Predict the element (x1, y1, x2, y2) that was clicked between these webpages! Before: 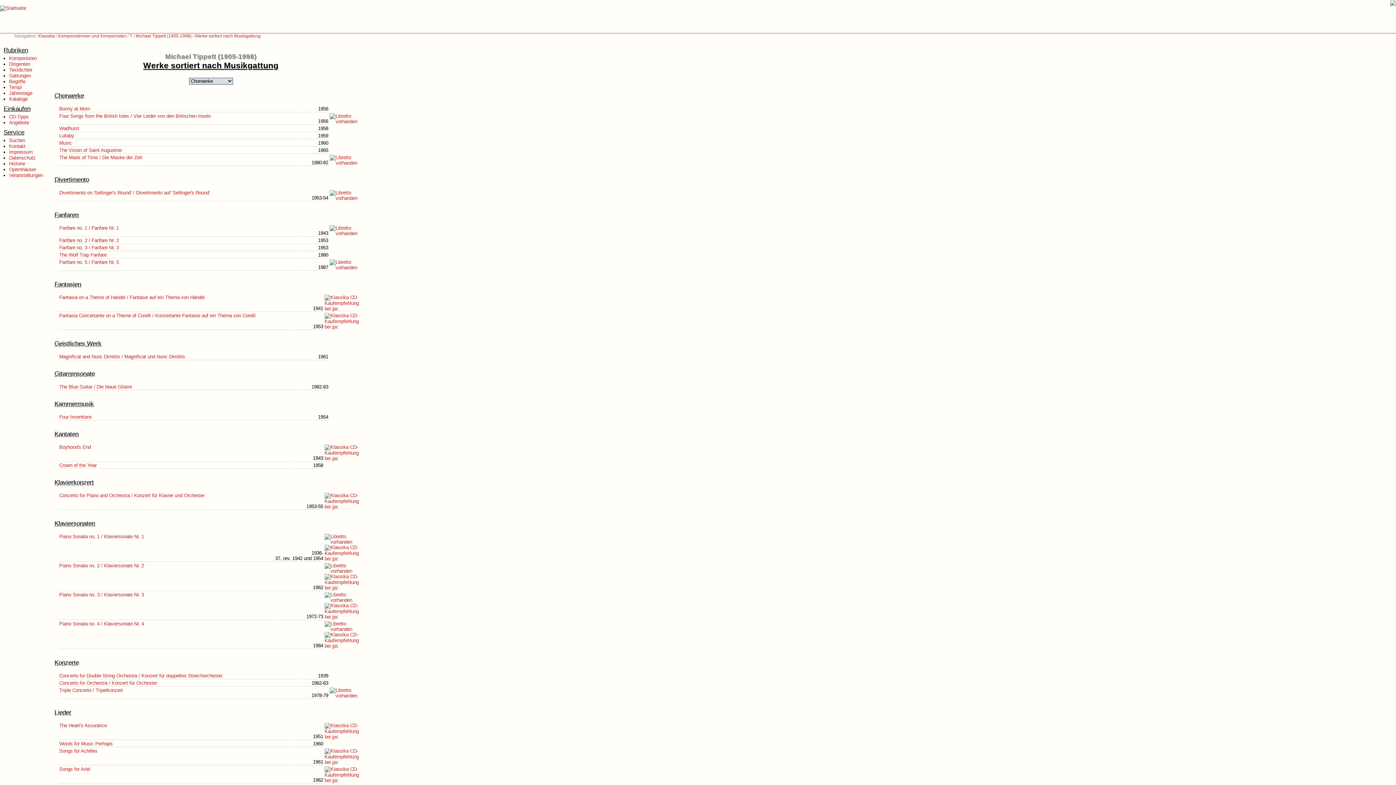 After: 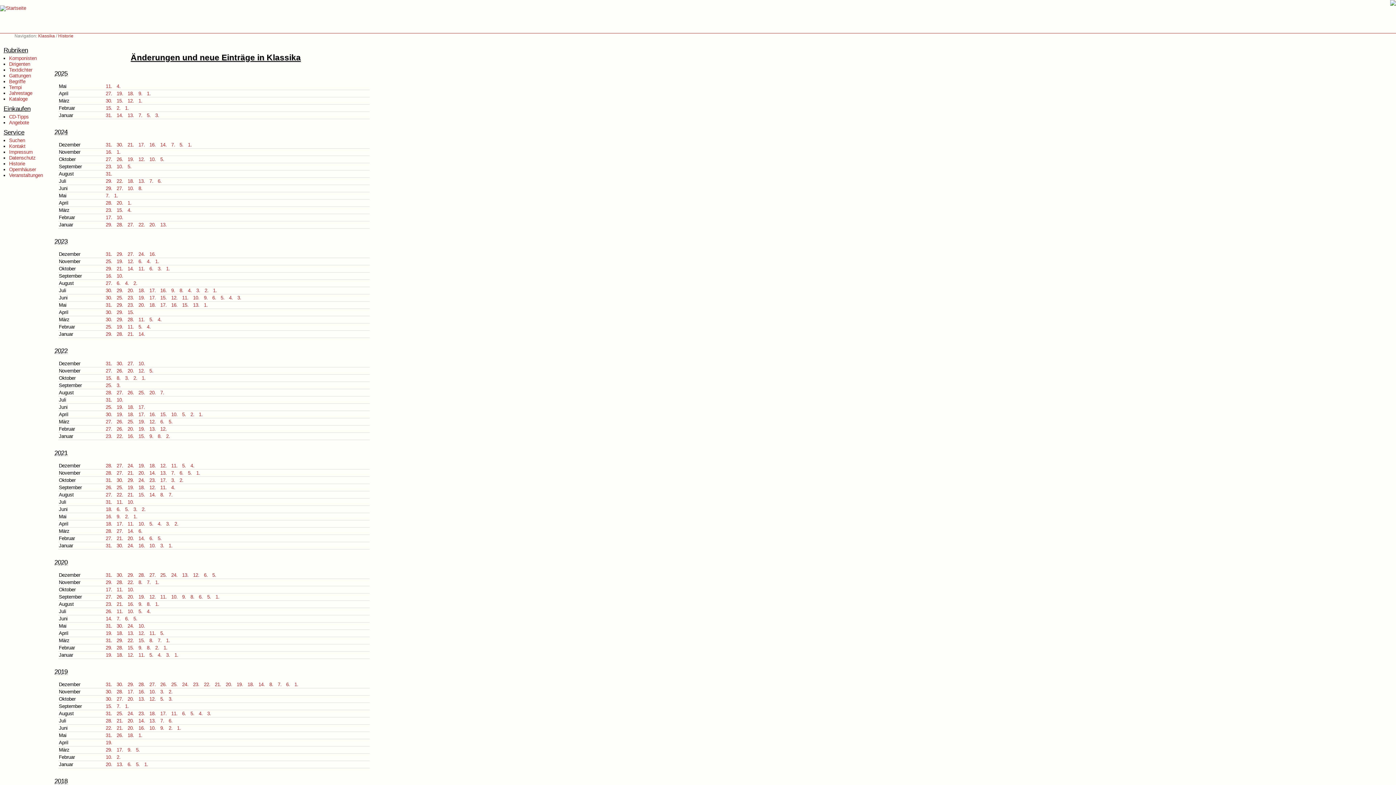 Action: label: Historie bbox: (9, 161, 25, 166)